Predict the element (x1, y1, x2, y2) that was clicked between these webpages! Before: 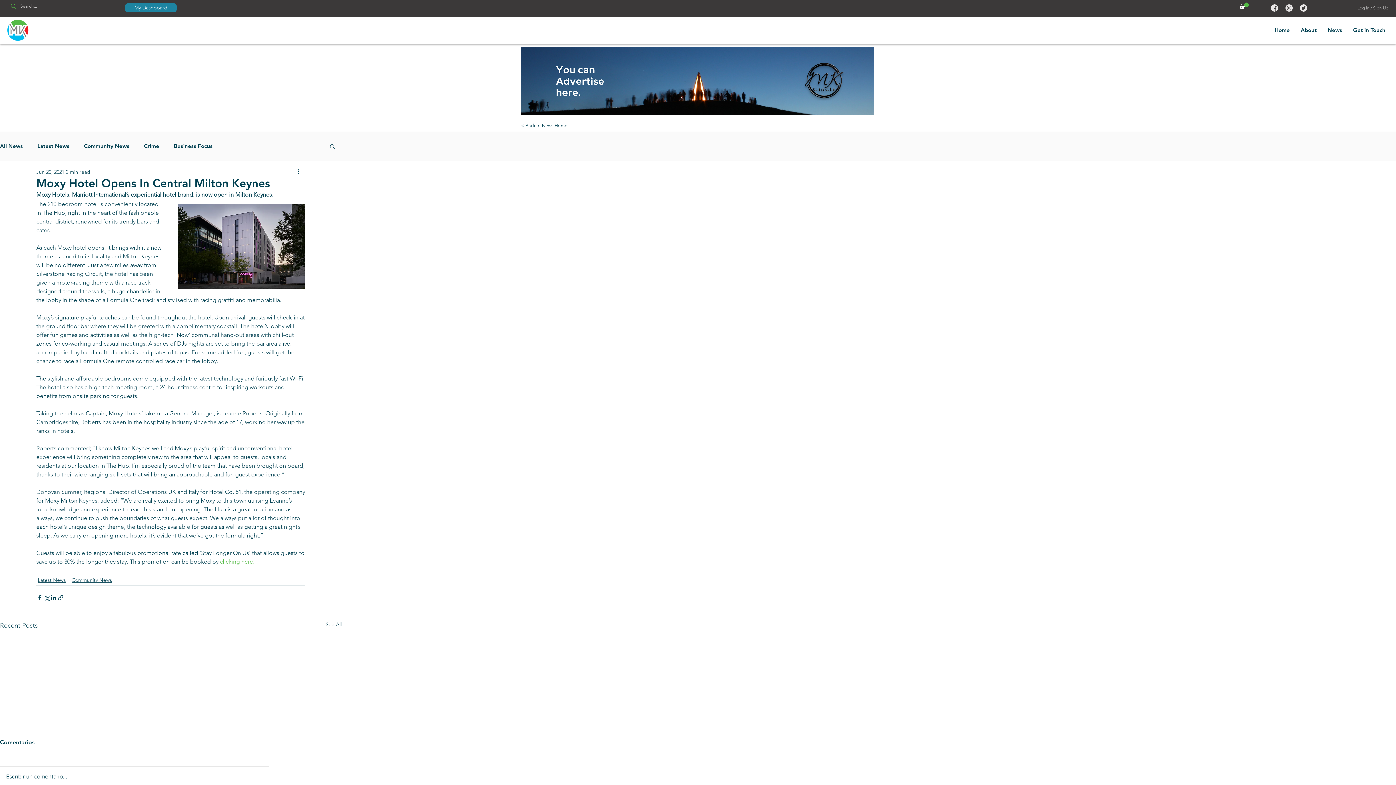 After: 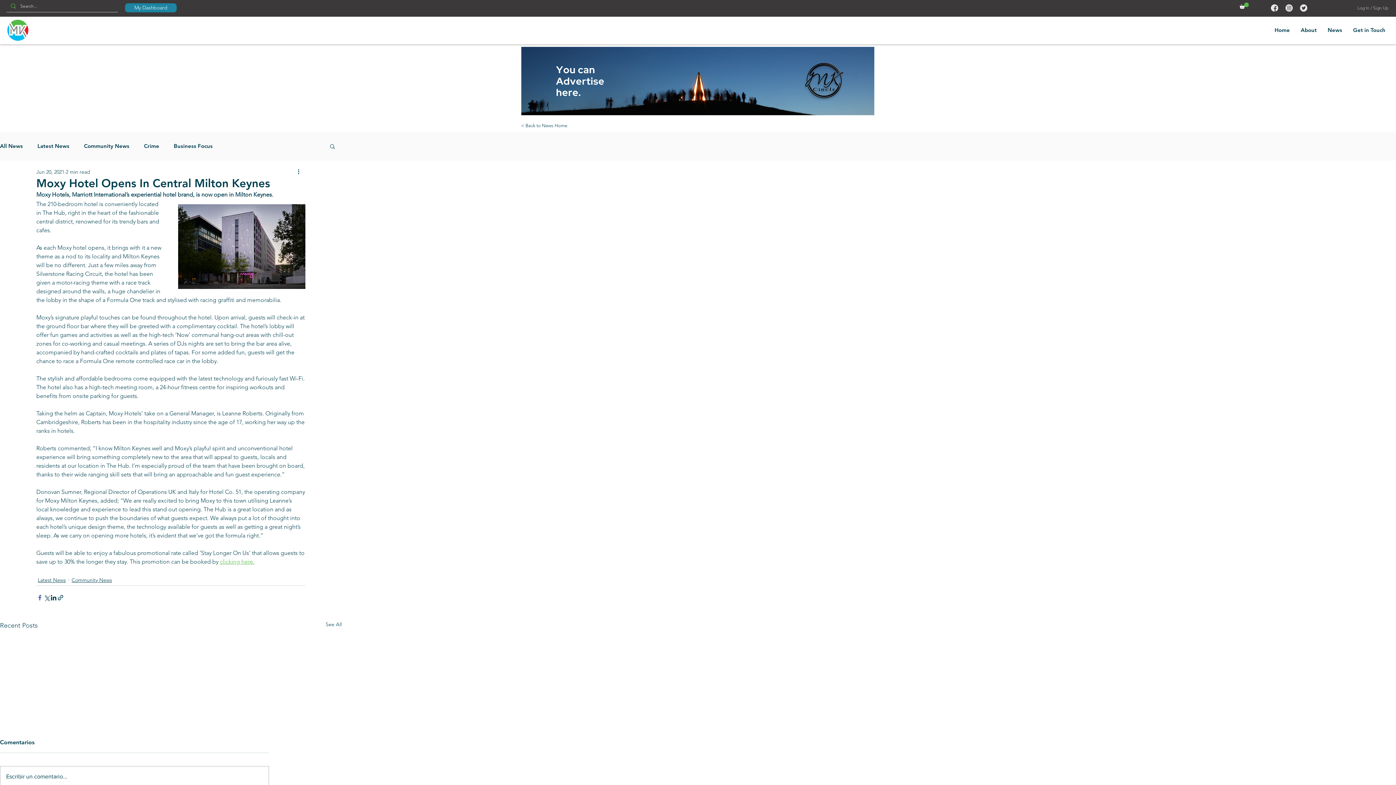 Action: label: Share via Facebook bbox: (36, 594, 43, 601)